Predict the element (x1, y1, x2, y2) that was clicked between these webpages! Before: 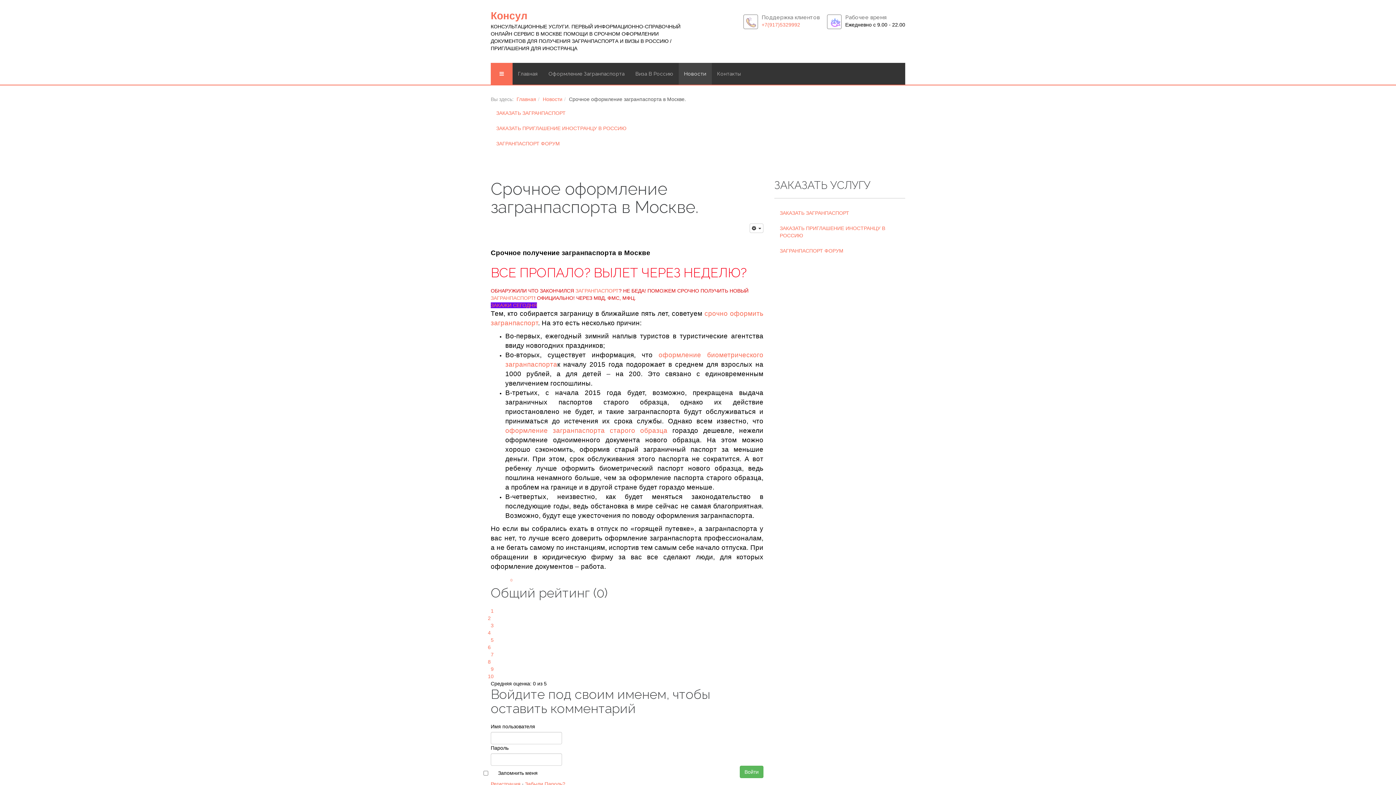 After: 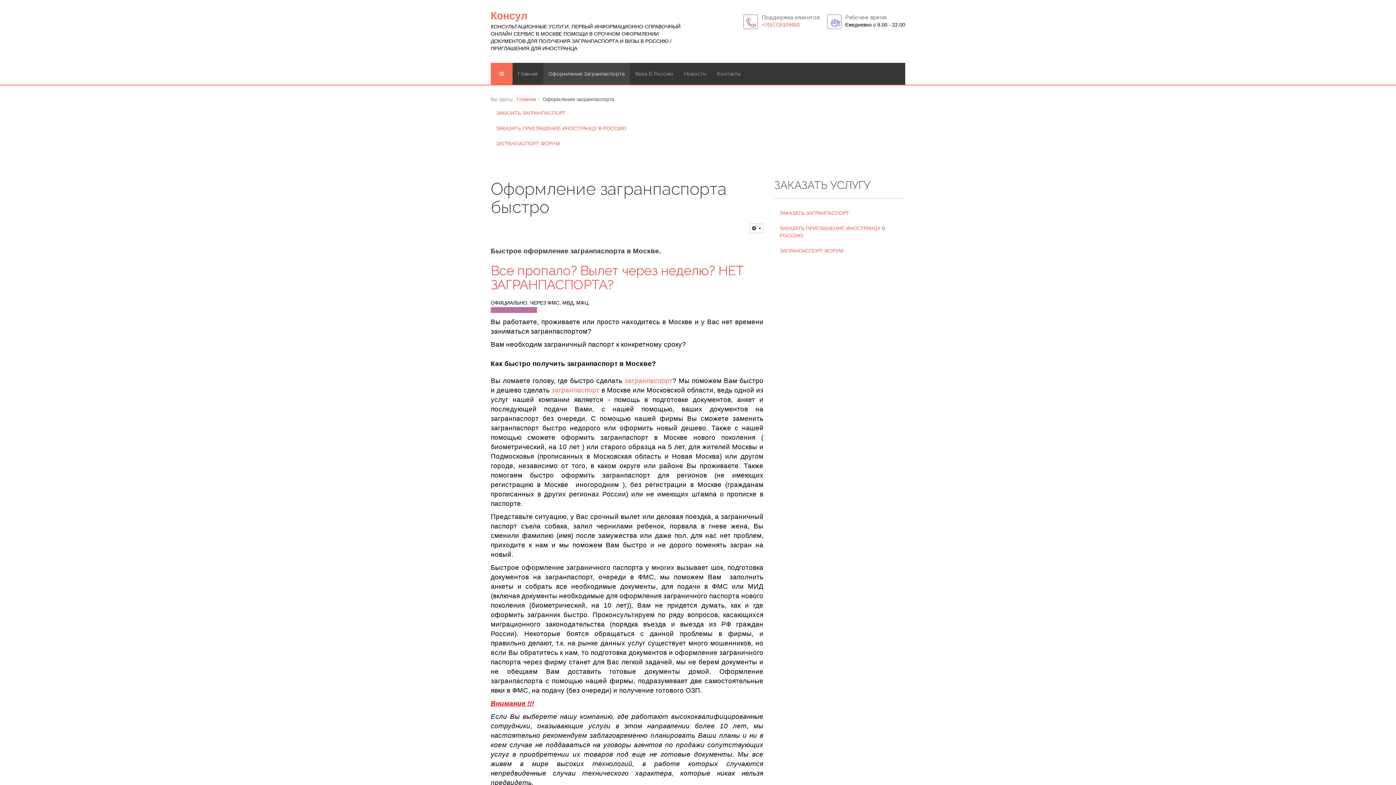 Action: bbox: (543, 62, 630, 84) label: Оформление Загранпаспорта